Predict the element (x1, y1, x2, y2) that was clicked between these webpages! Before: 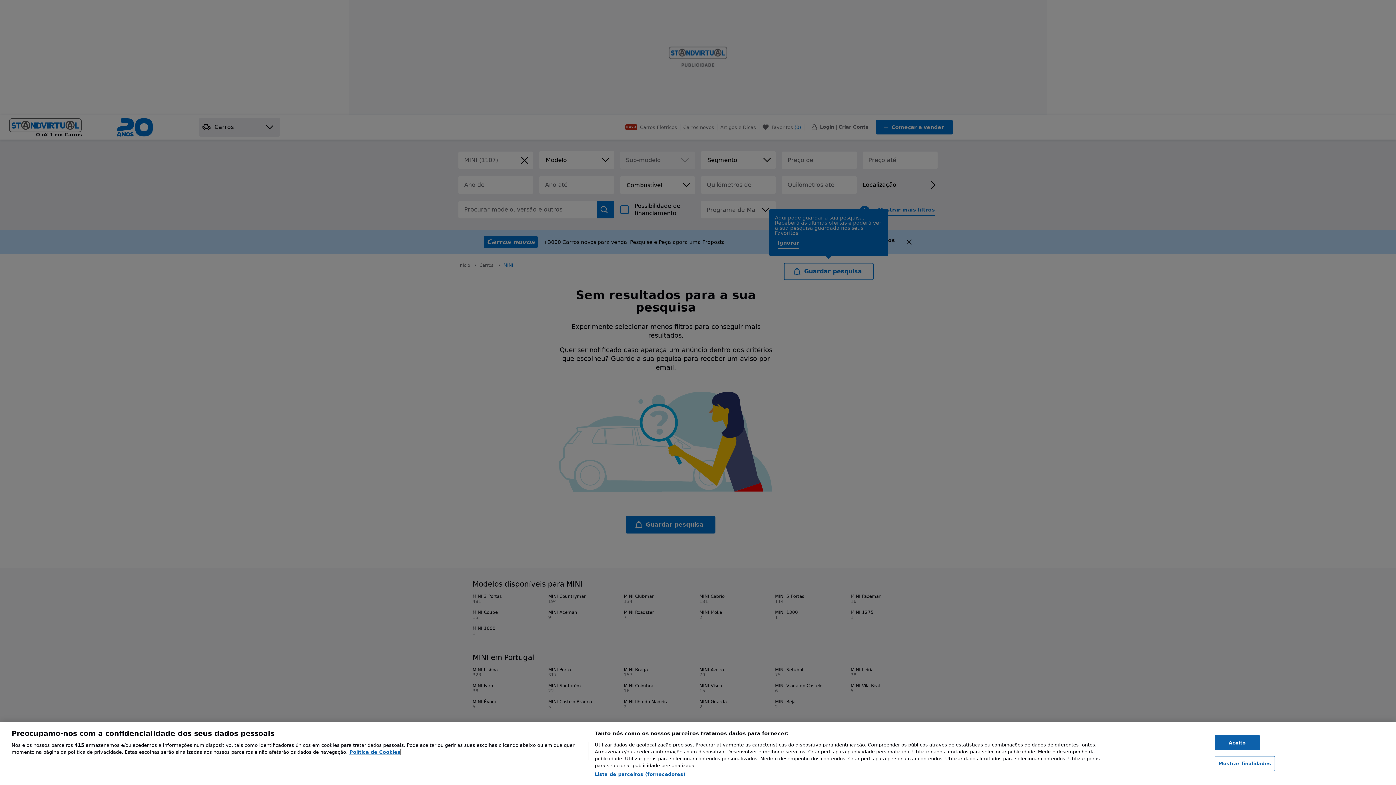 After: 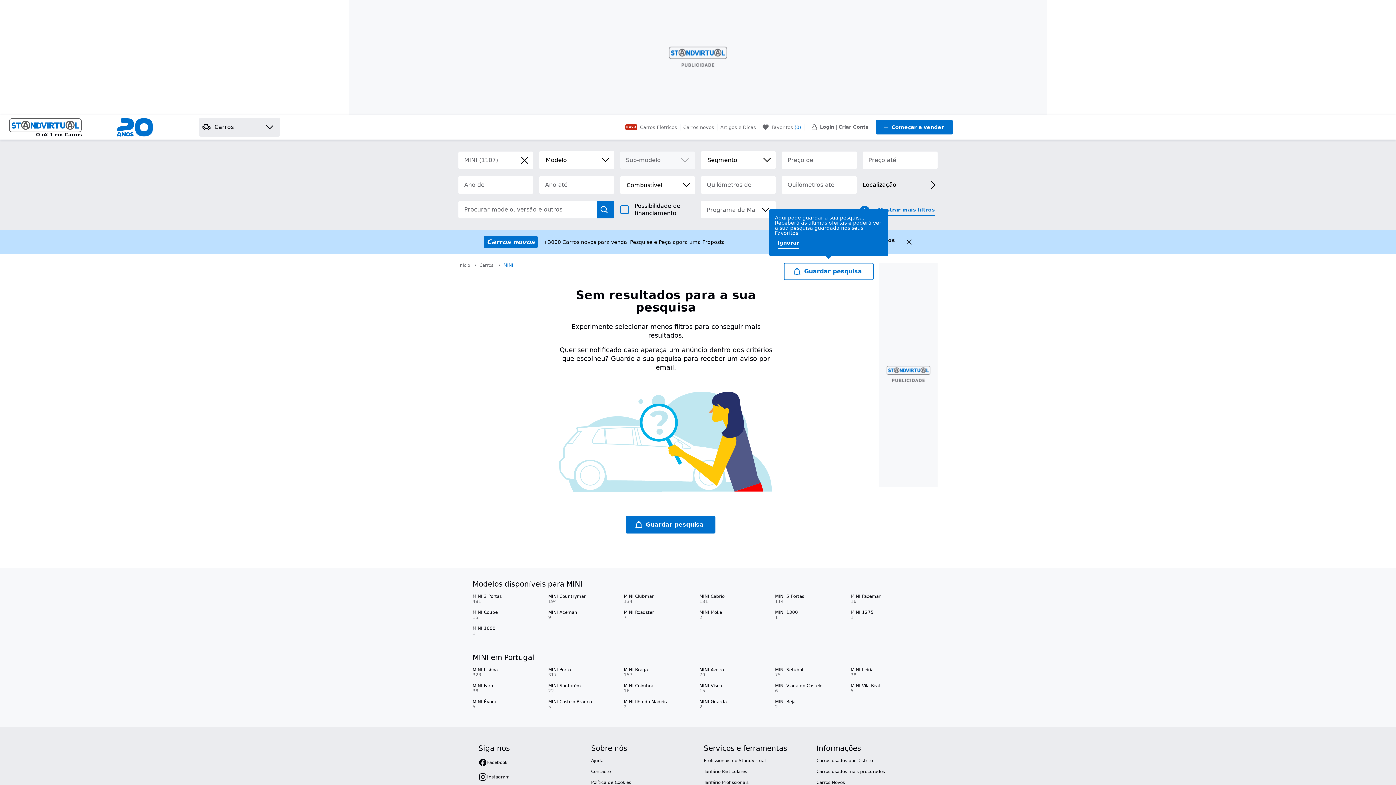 Action: label: Aceito bbox: (1214, 735, 1260, 750)